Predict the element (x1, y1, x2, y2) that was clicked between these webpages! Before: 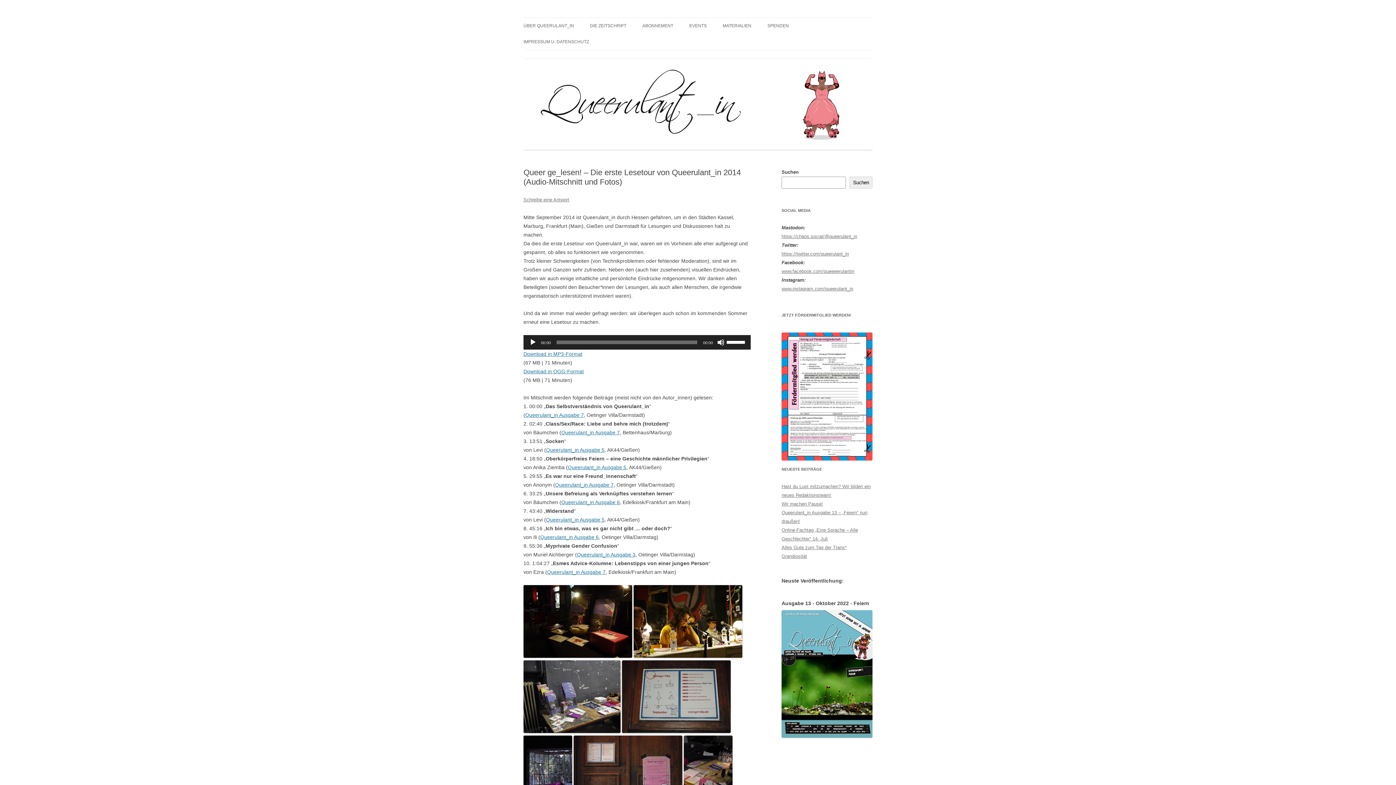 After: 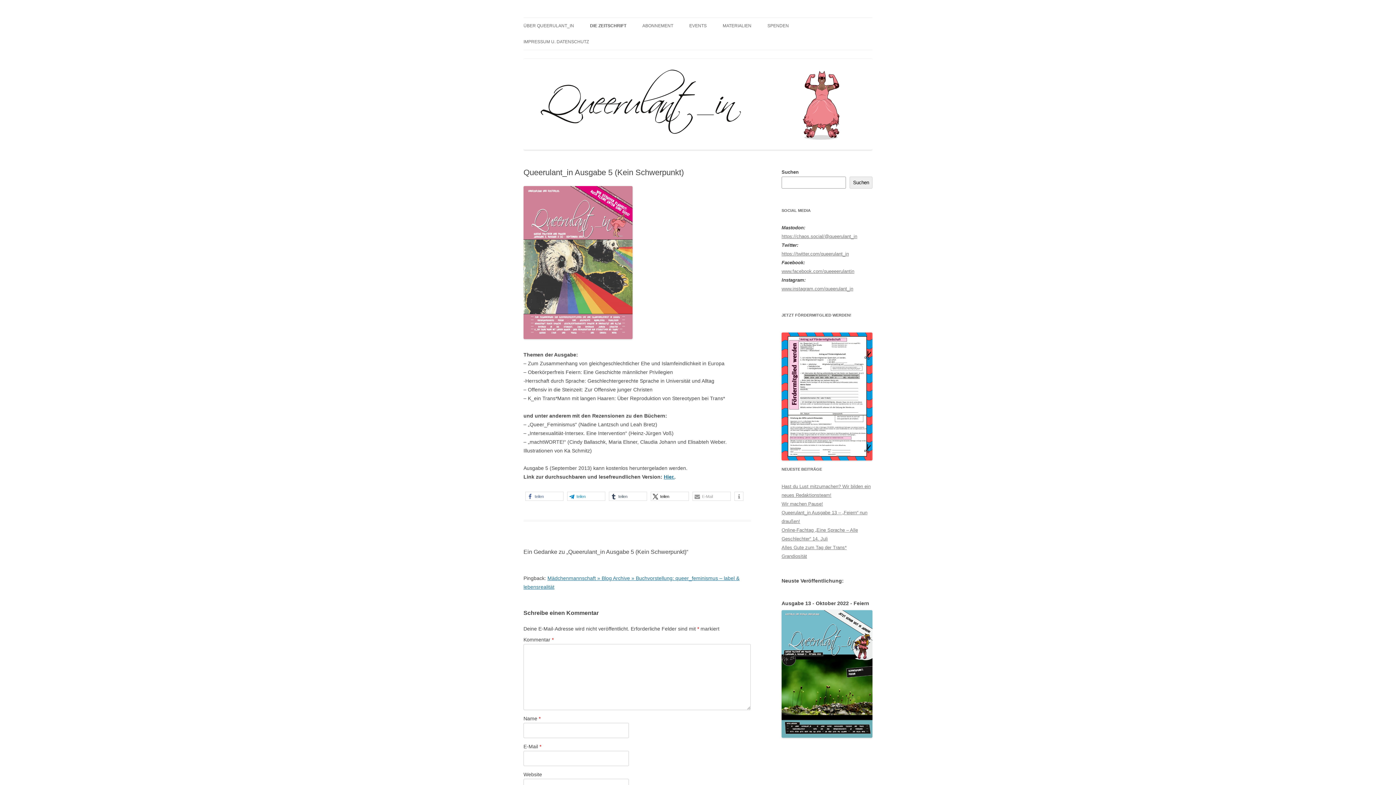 Action: label: Queerulant_in Ausgabe 5 bbox: (546, 517, 604, 522)